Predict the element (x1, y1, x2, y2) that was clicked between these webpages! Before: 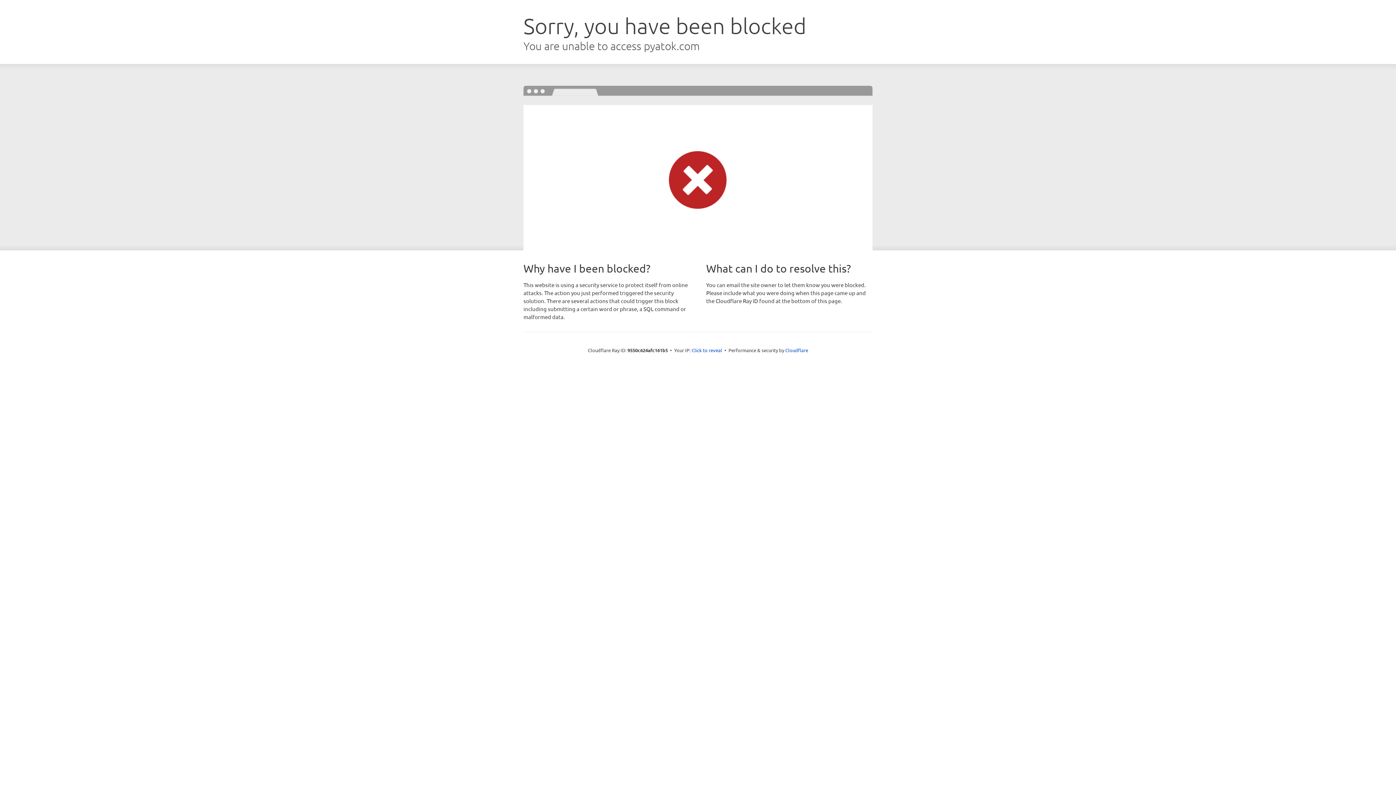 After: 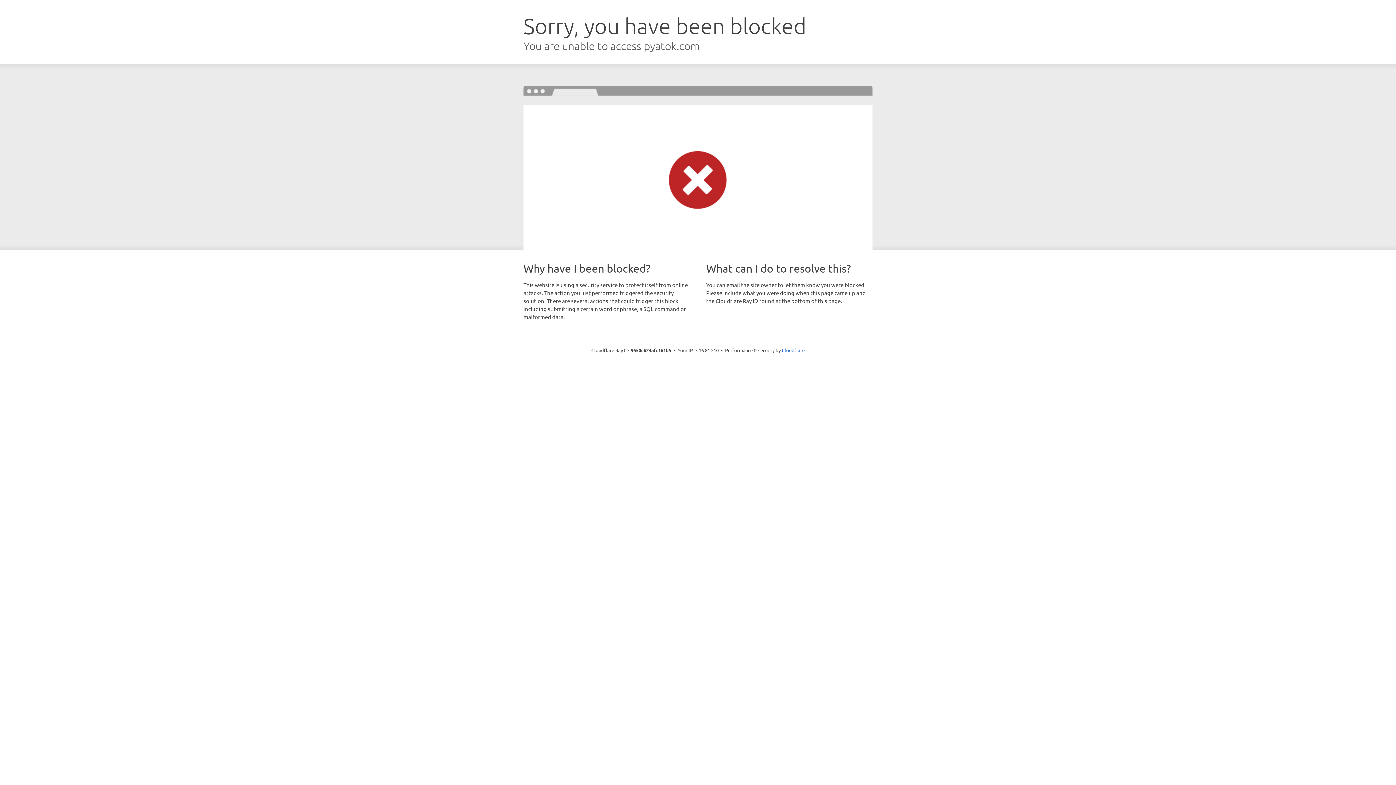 Action: label: Click to reveal bbox: (691, 346, 722, 353)